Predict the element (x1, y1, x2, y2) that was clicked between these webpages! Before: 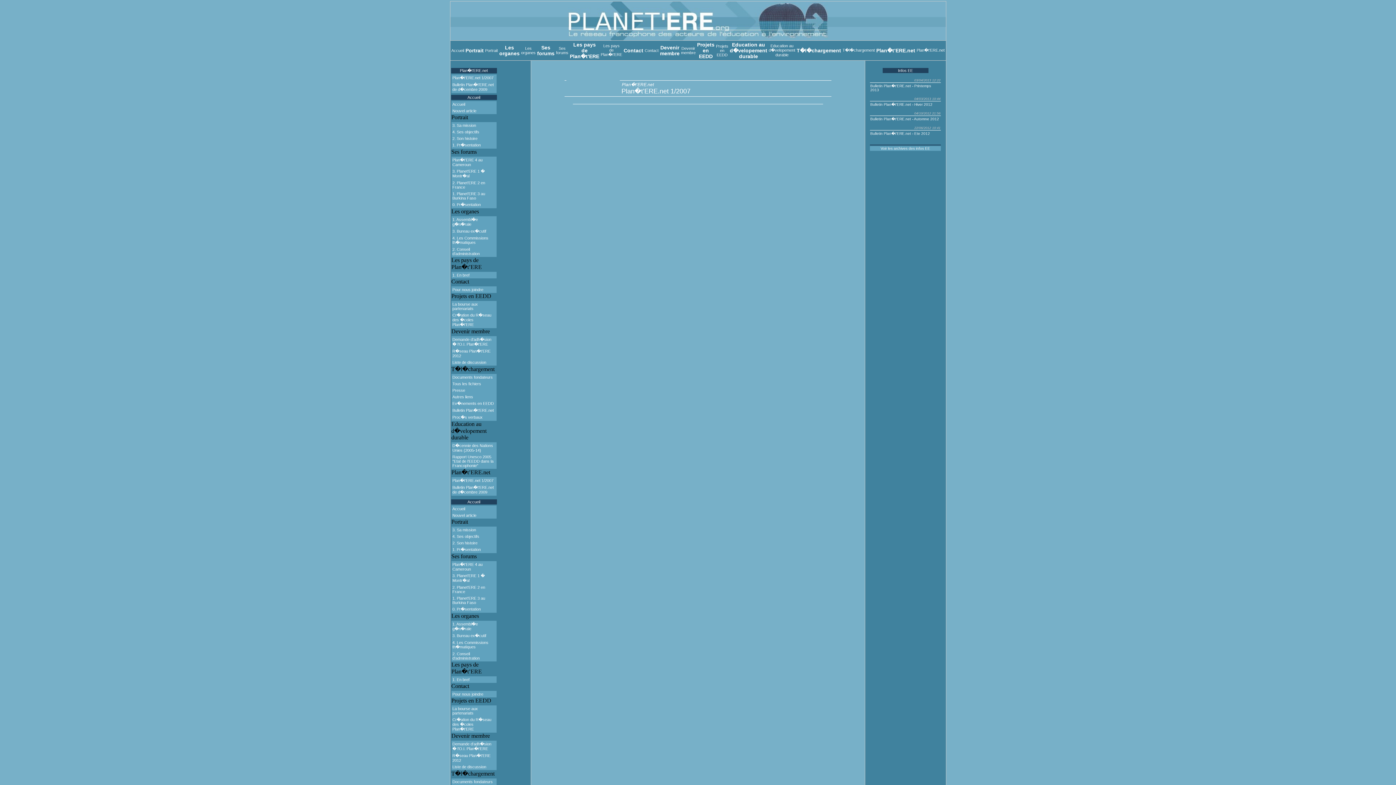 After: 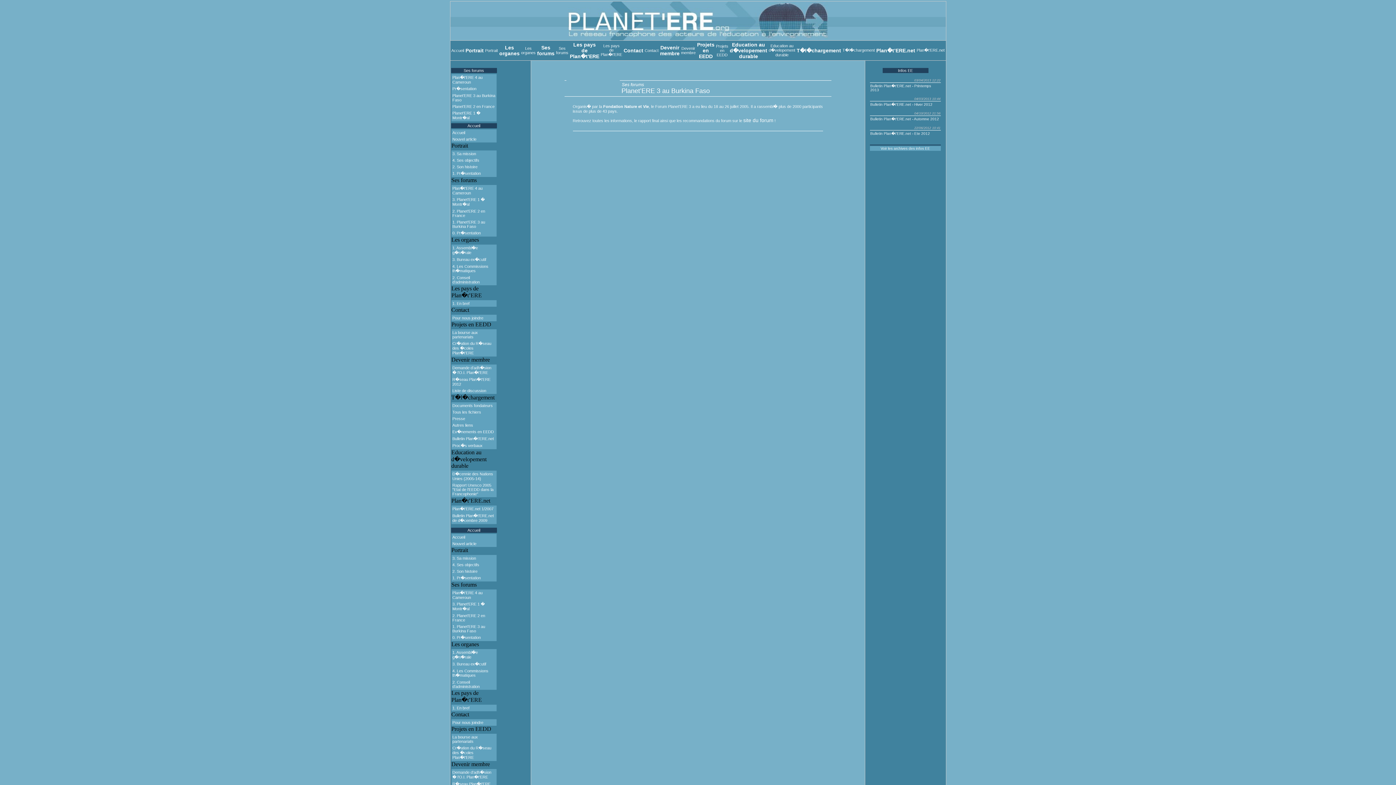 Action: label: 1. Planet’ERE 3 au Burkina Faso bbox: (452, 596, 485, 605)